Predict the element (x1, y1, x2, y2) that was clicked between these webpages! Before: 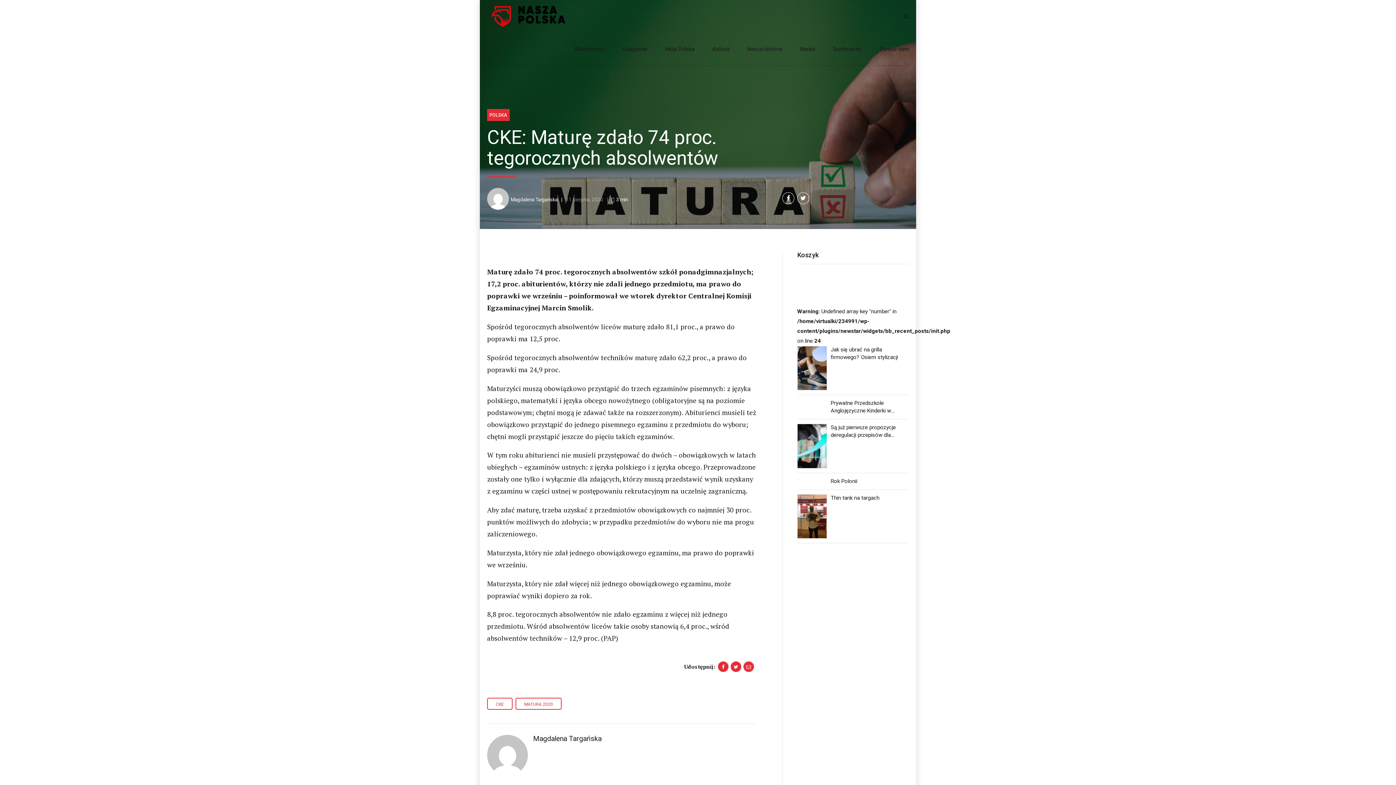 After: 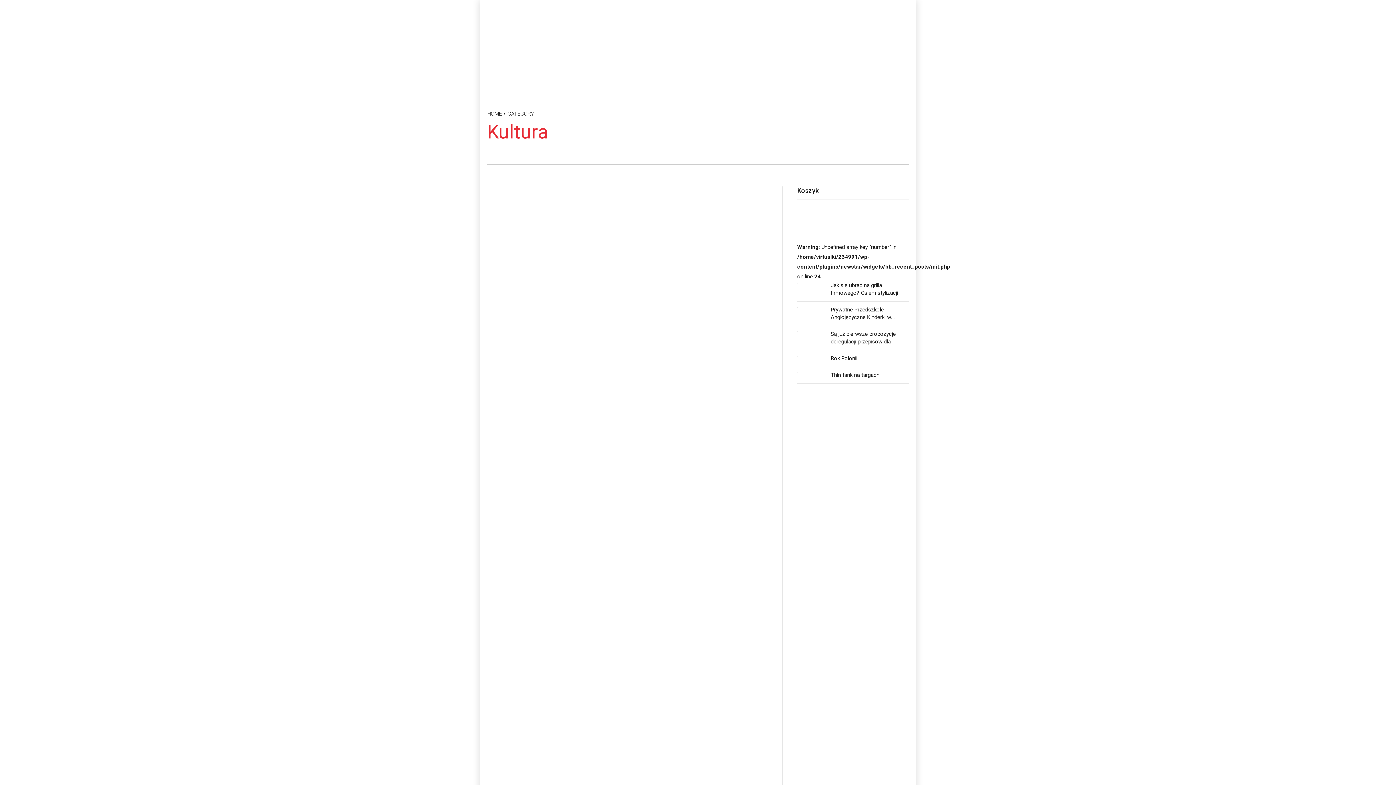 Action: bbox: (712, 32, 729, 65) label: Kultura